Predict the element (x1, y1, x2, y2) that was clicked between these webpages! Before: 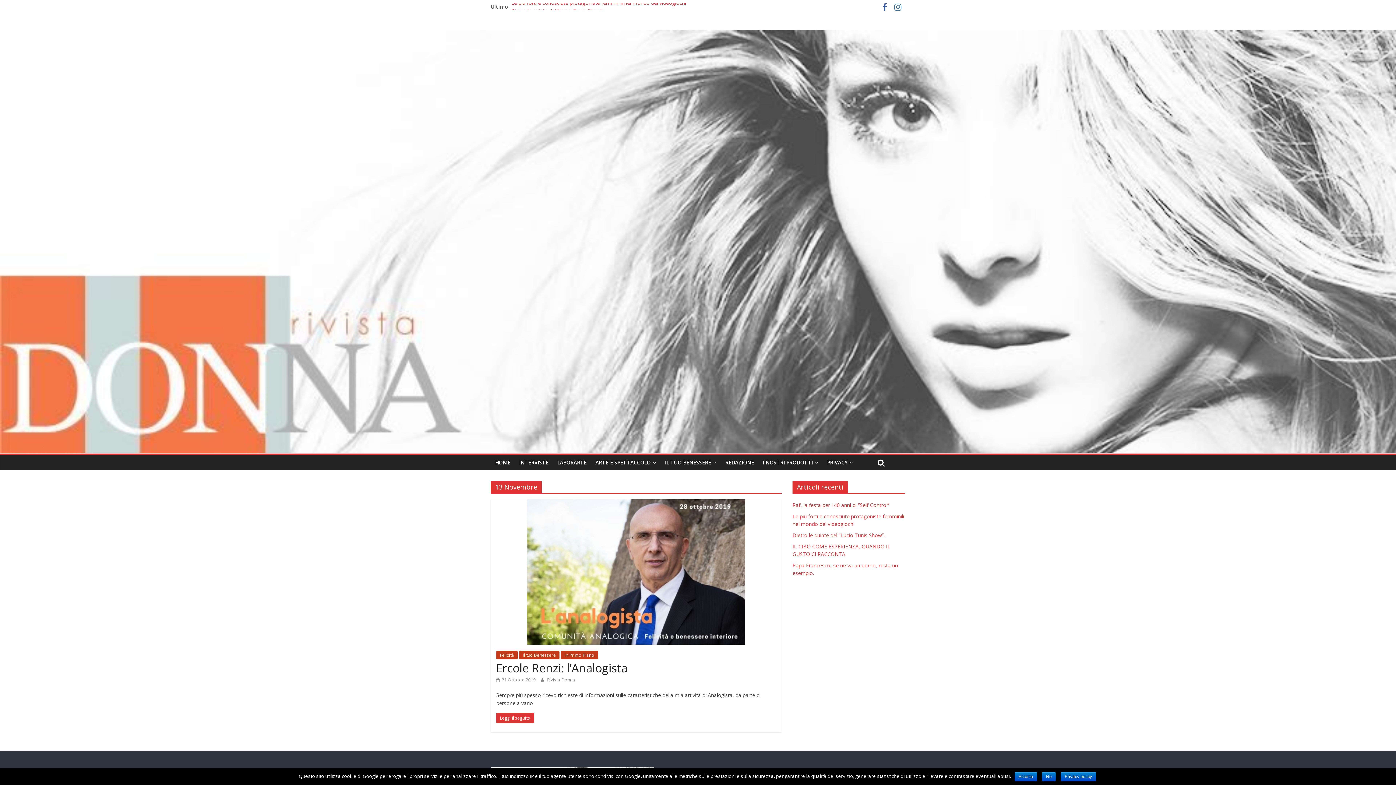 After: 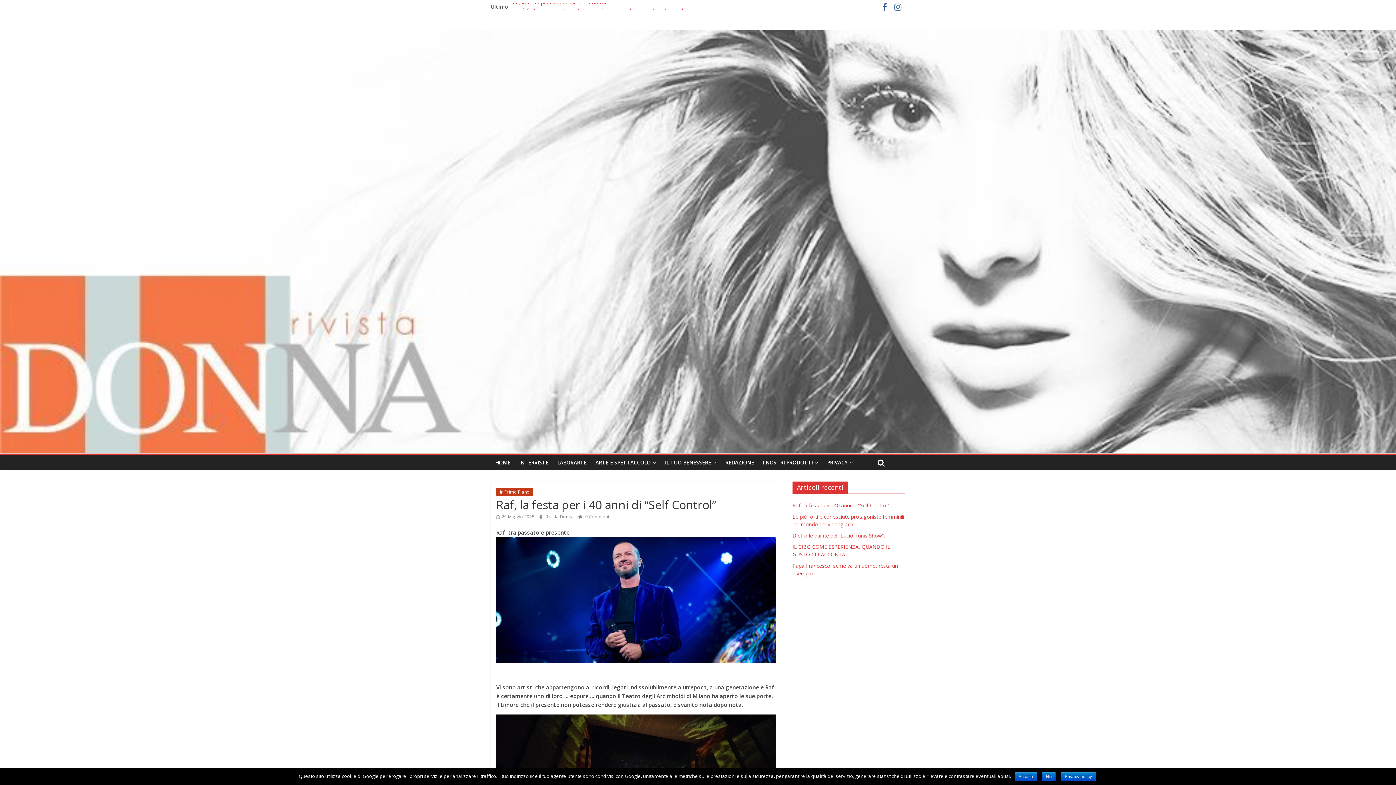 Action: bbox: (511, 3, 608, 10) label: Raf, la festa per i 40 anni di “Self Control”